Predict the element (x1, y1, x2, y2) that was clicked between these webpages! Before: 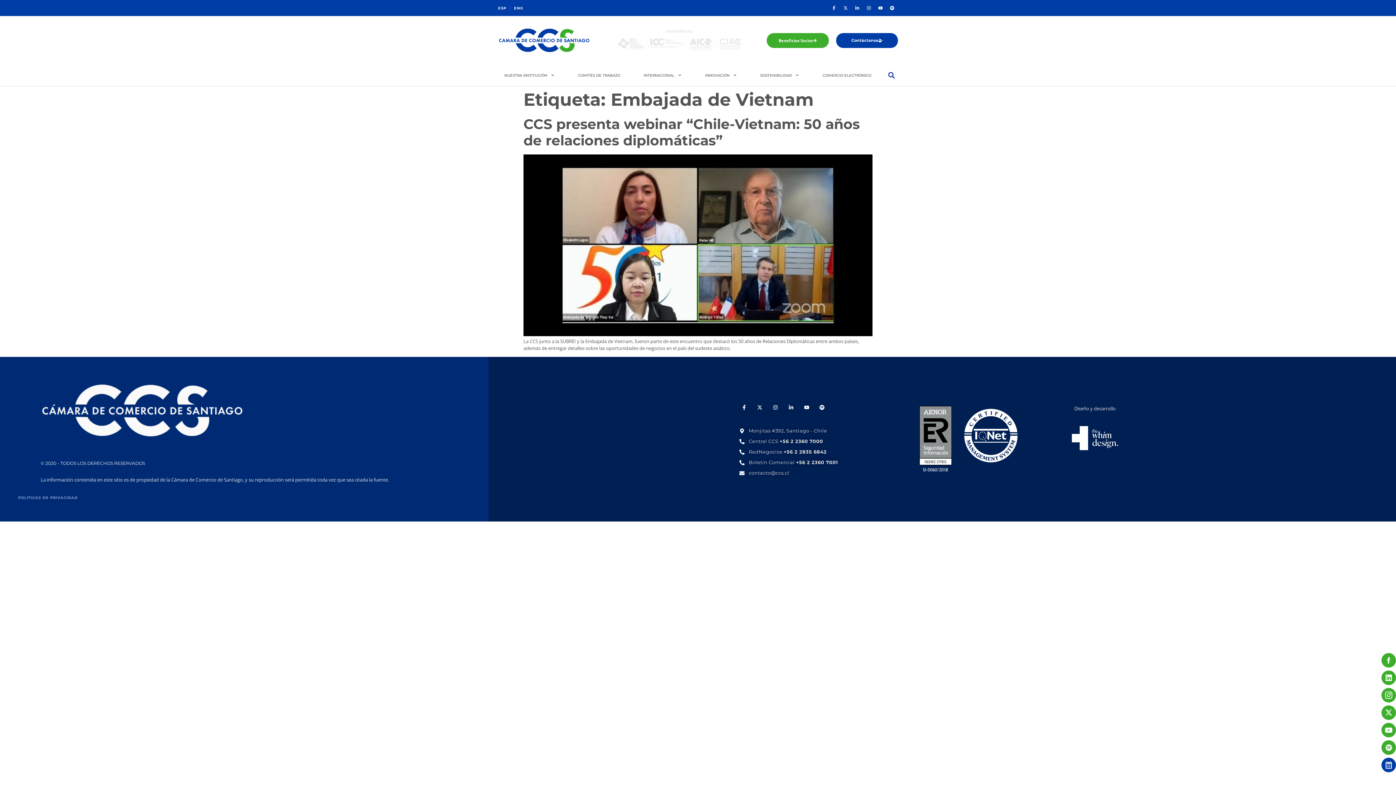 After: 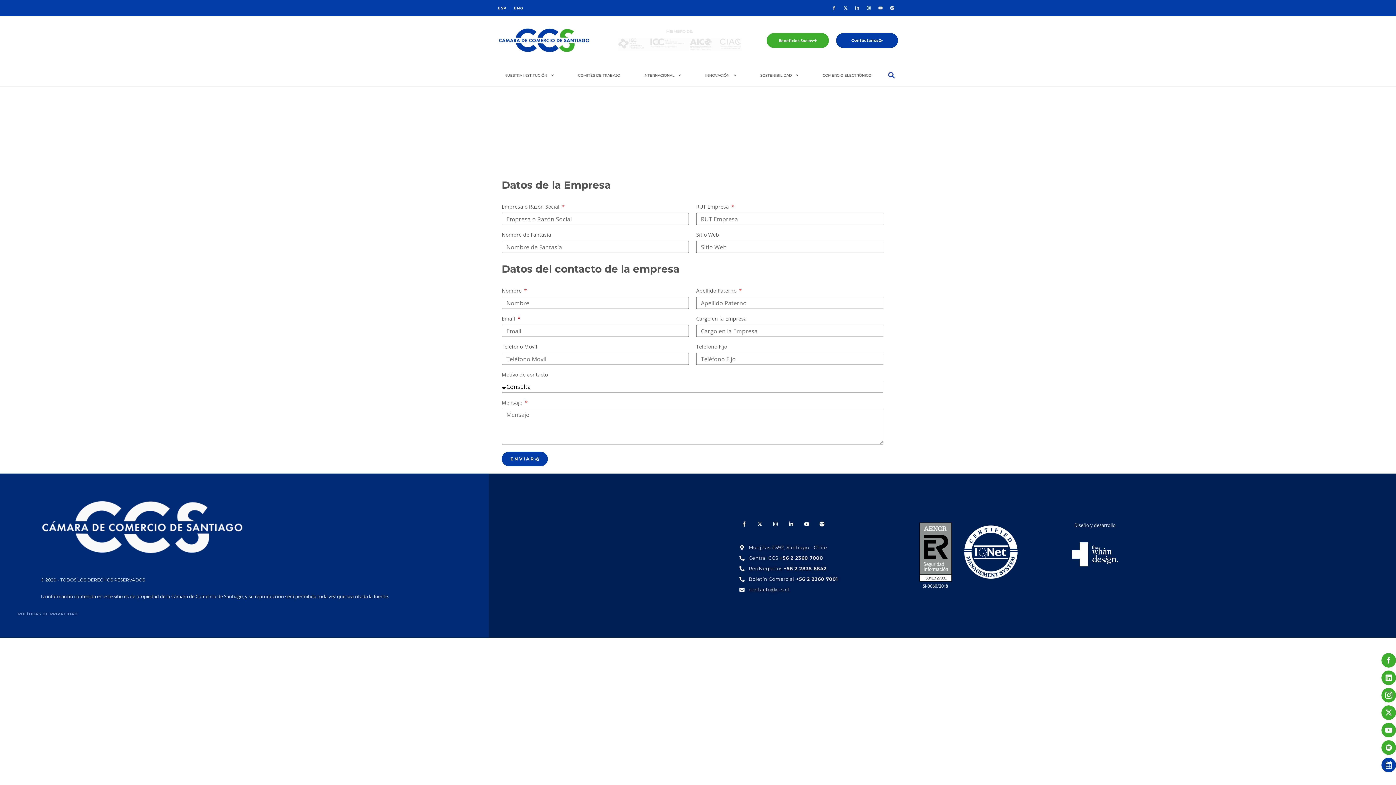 Action: label: Contáctanos bbox: (836, 32, 898, 47)